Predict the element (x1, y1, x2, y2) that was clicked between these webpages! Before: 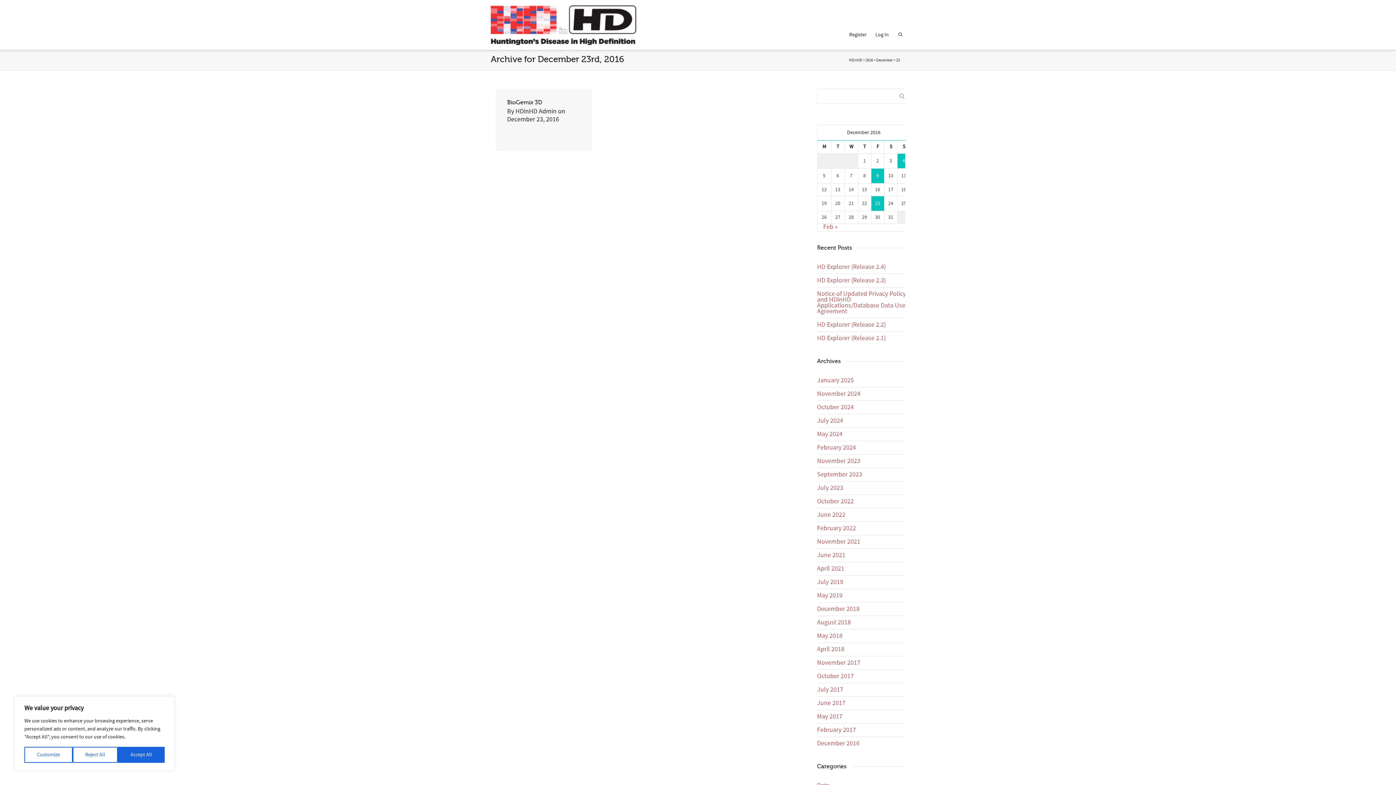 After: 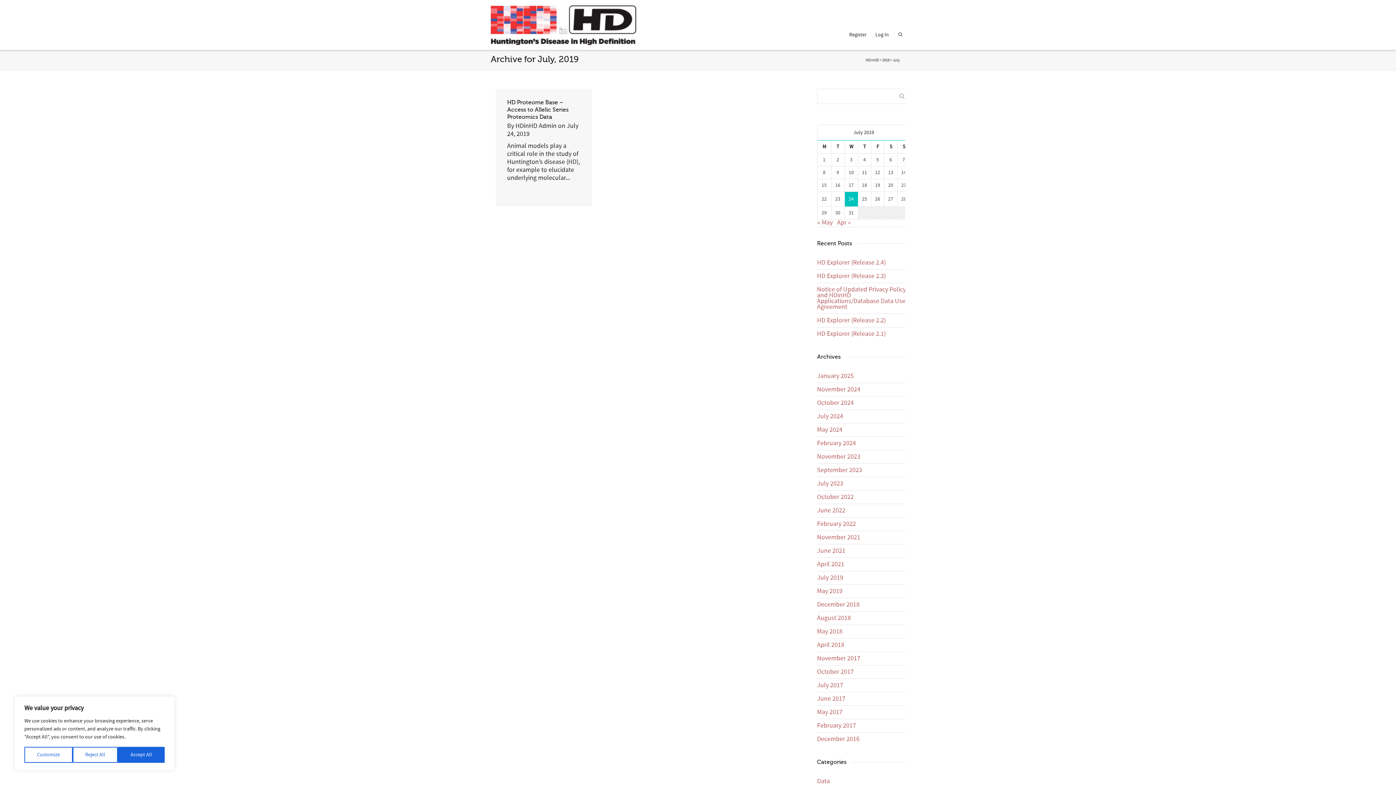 Action: label: July 2019 bbox: (817, 576, 910, 589)